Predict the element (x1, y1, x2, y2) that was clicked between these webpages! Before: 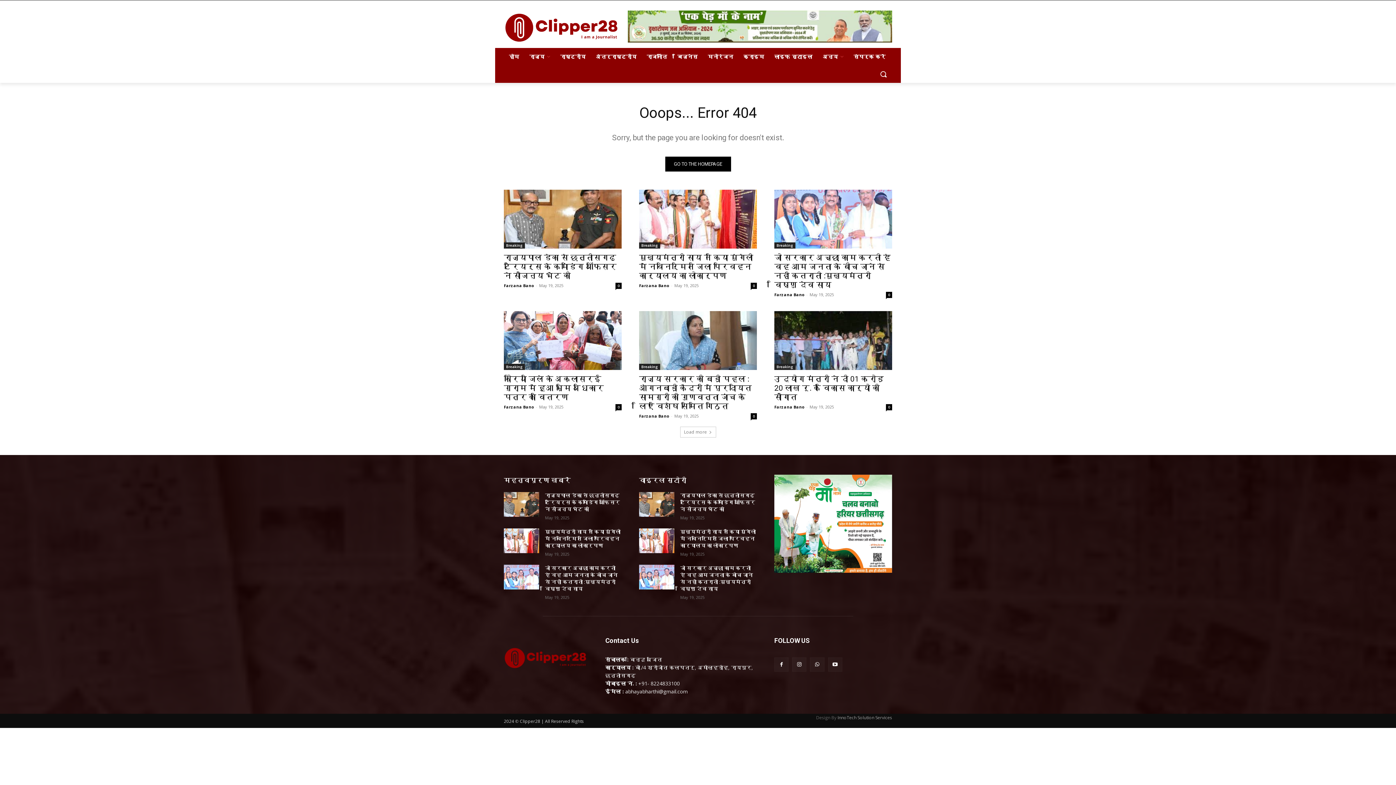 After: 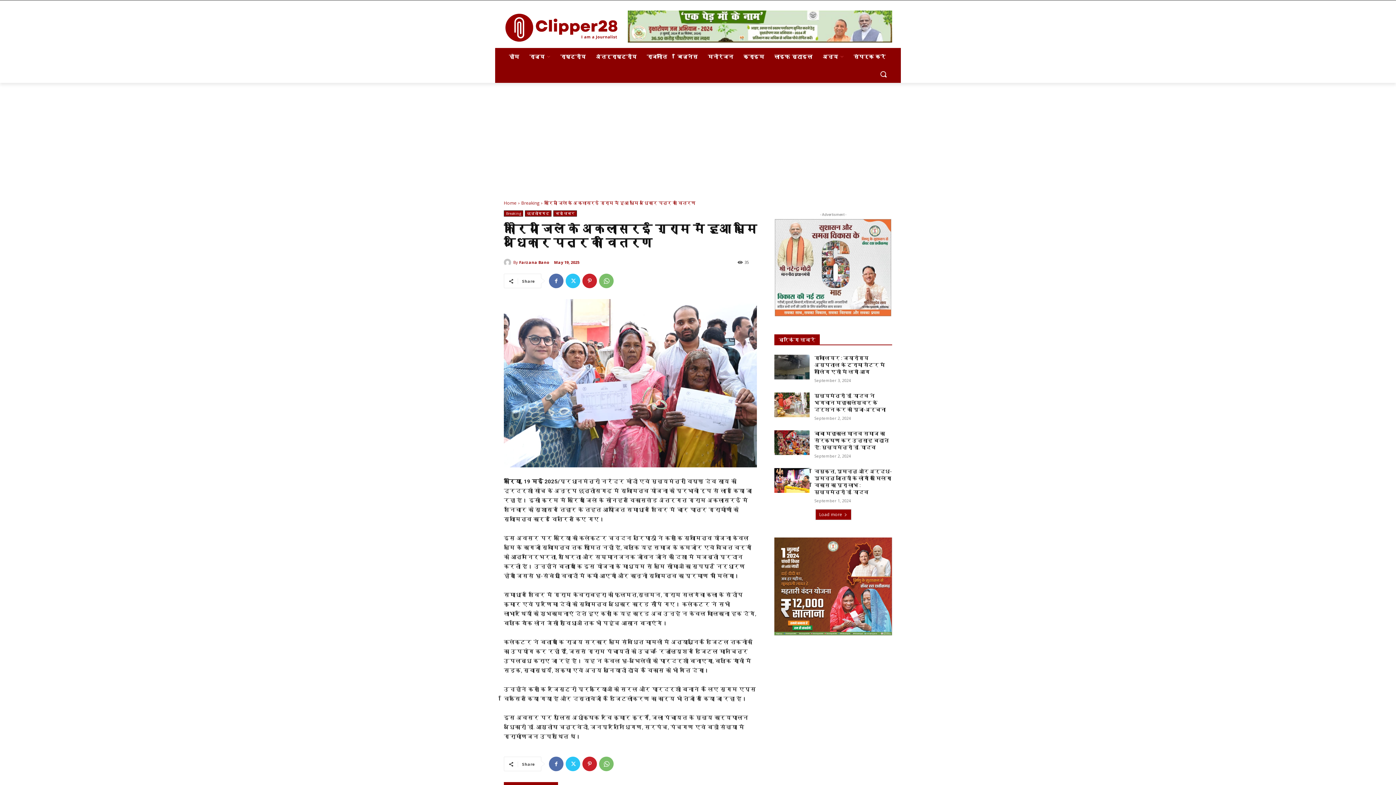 Action: label: 0 bbox: (615, 404, 621, 410)